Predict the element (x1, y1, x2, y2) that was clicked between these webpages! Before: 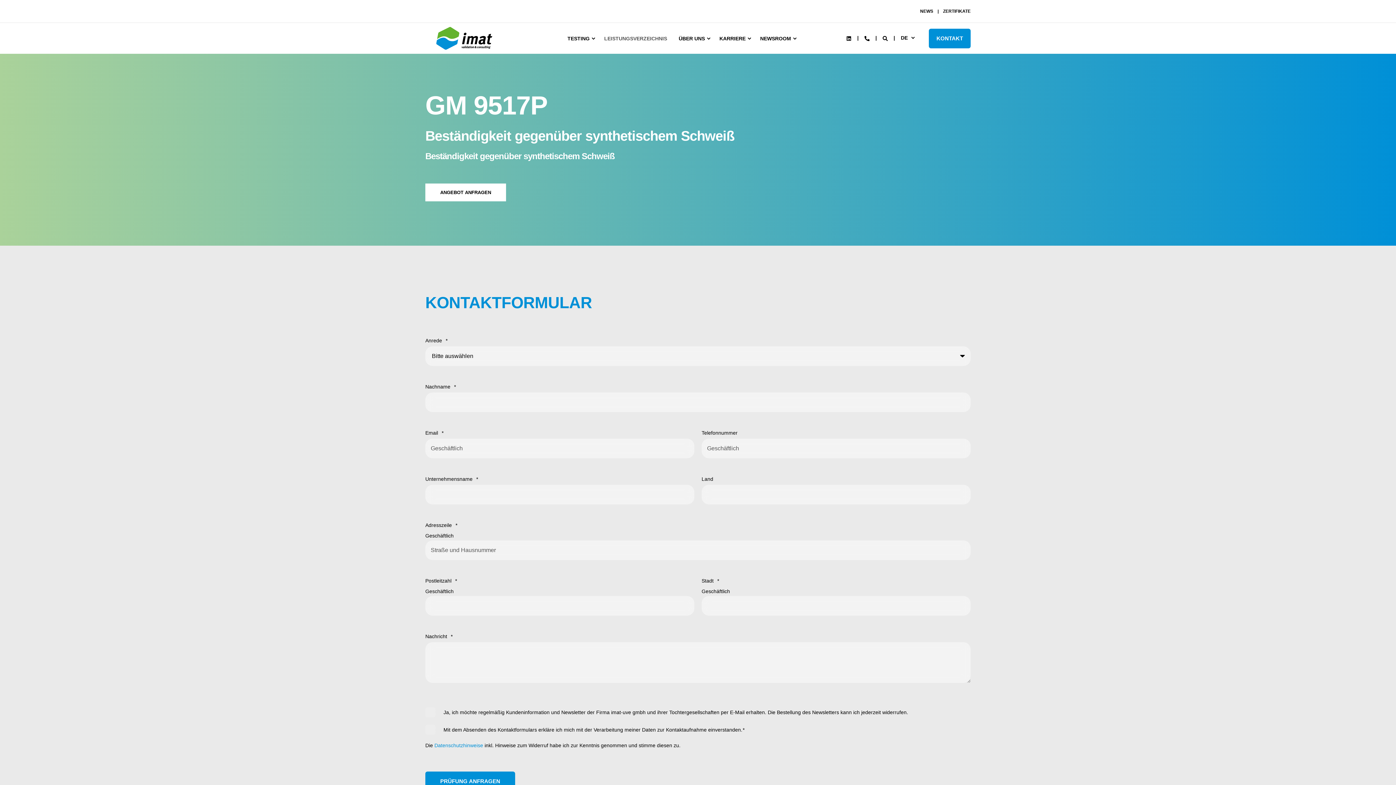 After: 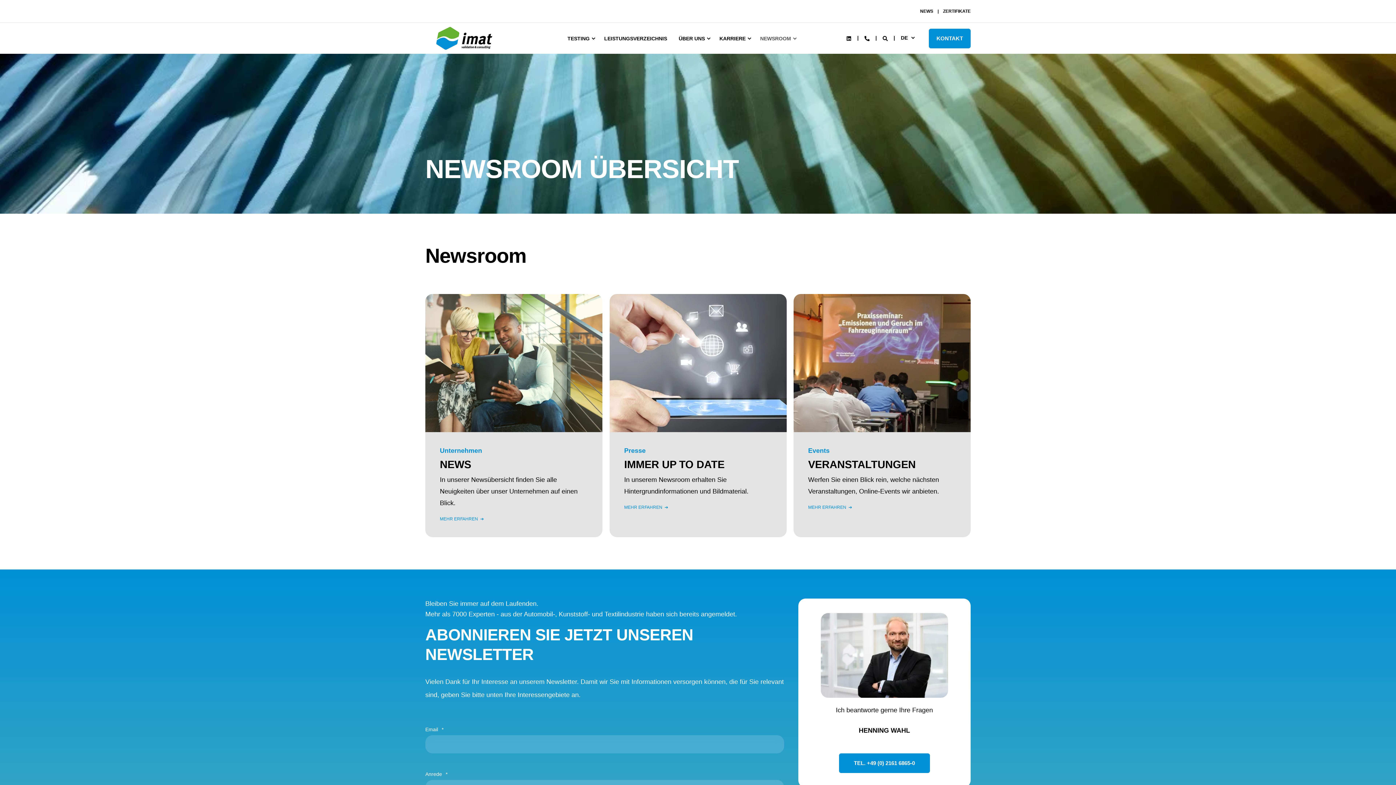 Action: bbox: (754, 22, 800, 54) label: NEWSROOM